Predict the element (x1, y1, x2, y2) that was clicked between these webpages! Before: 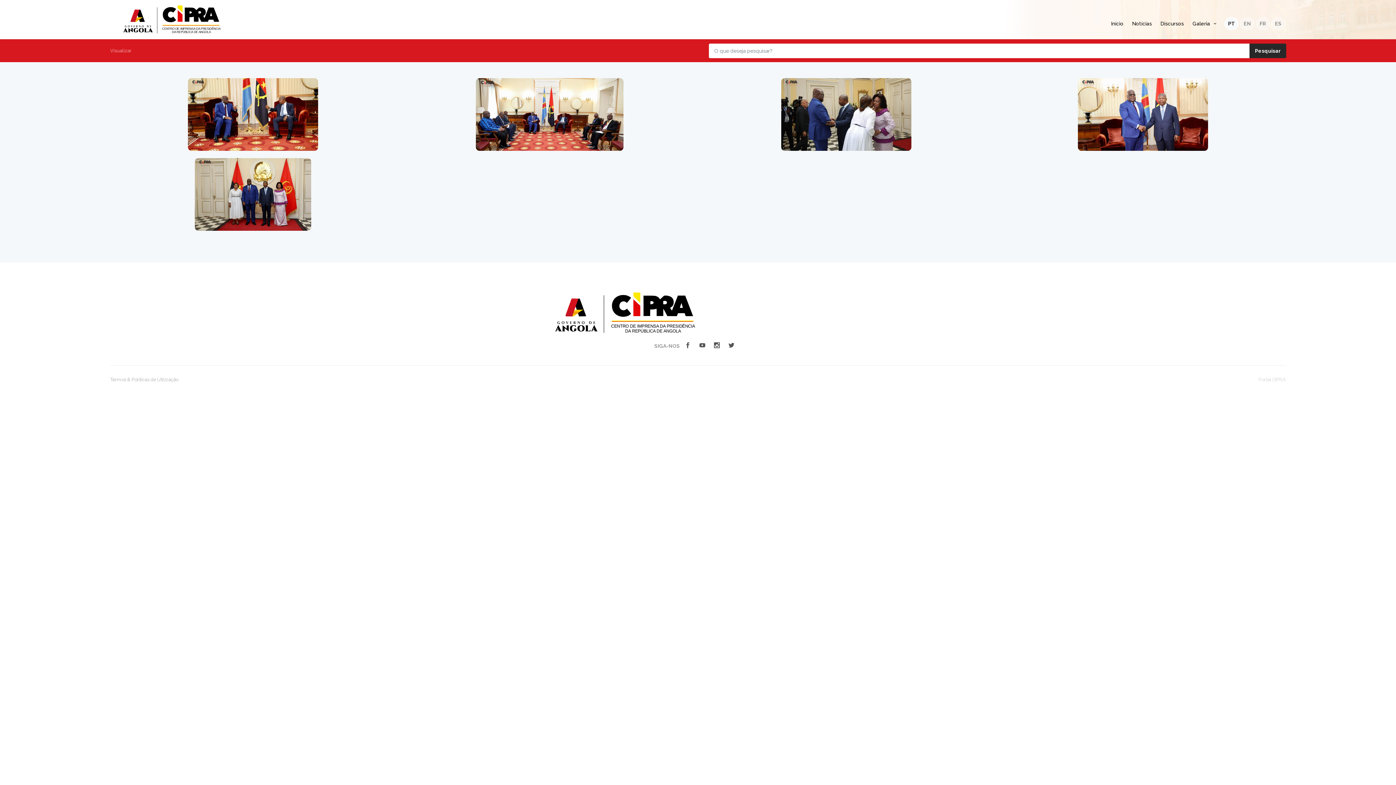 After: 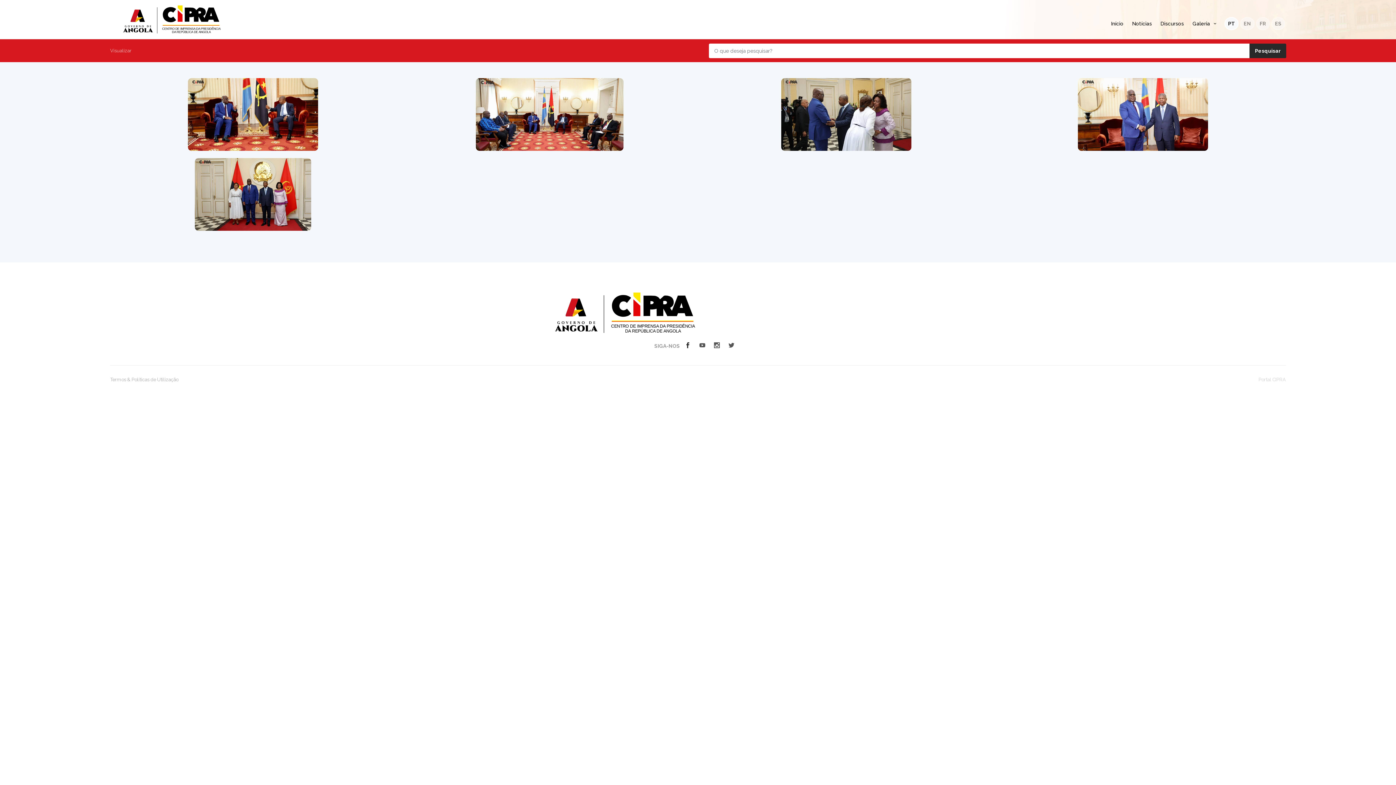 Action: bbox: (685, 342, 694, 350)